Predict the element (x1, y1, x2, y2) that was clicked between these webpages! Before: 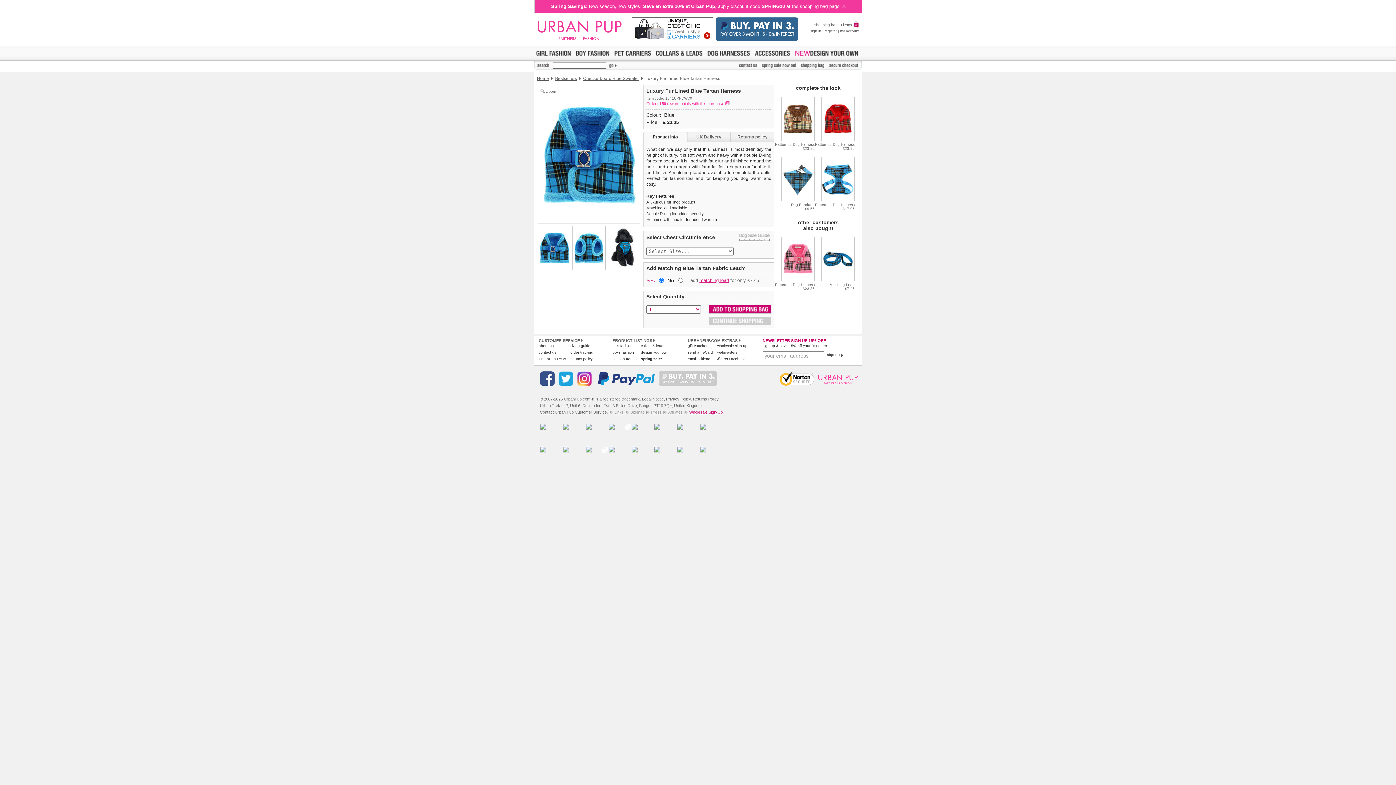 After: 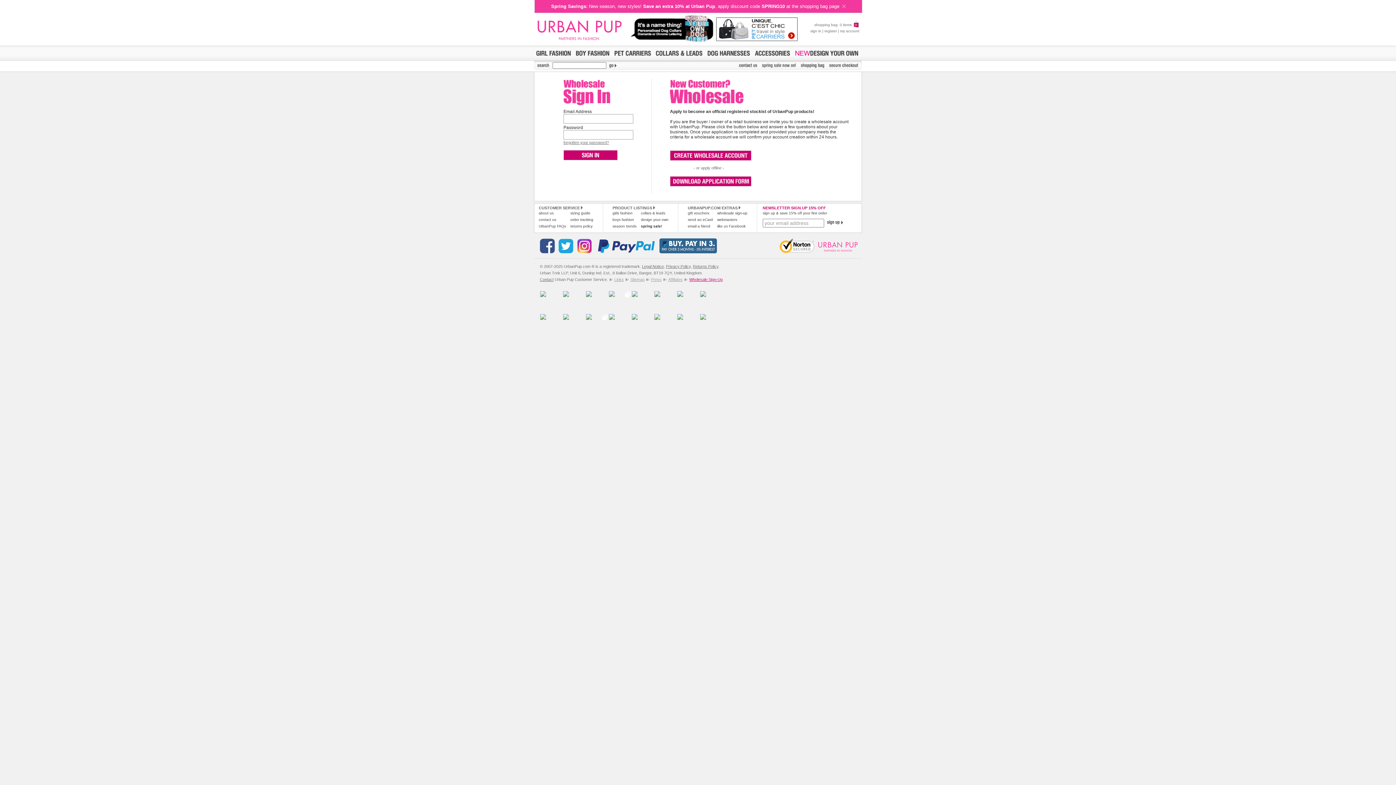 Action: label: Wholesale Sign-Up bbox: (689, 410, 722, 414)